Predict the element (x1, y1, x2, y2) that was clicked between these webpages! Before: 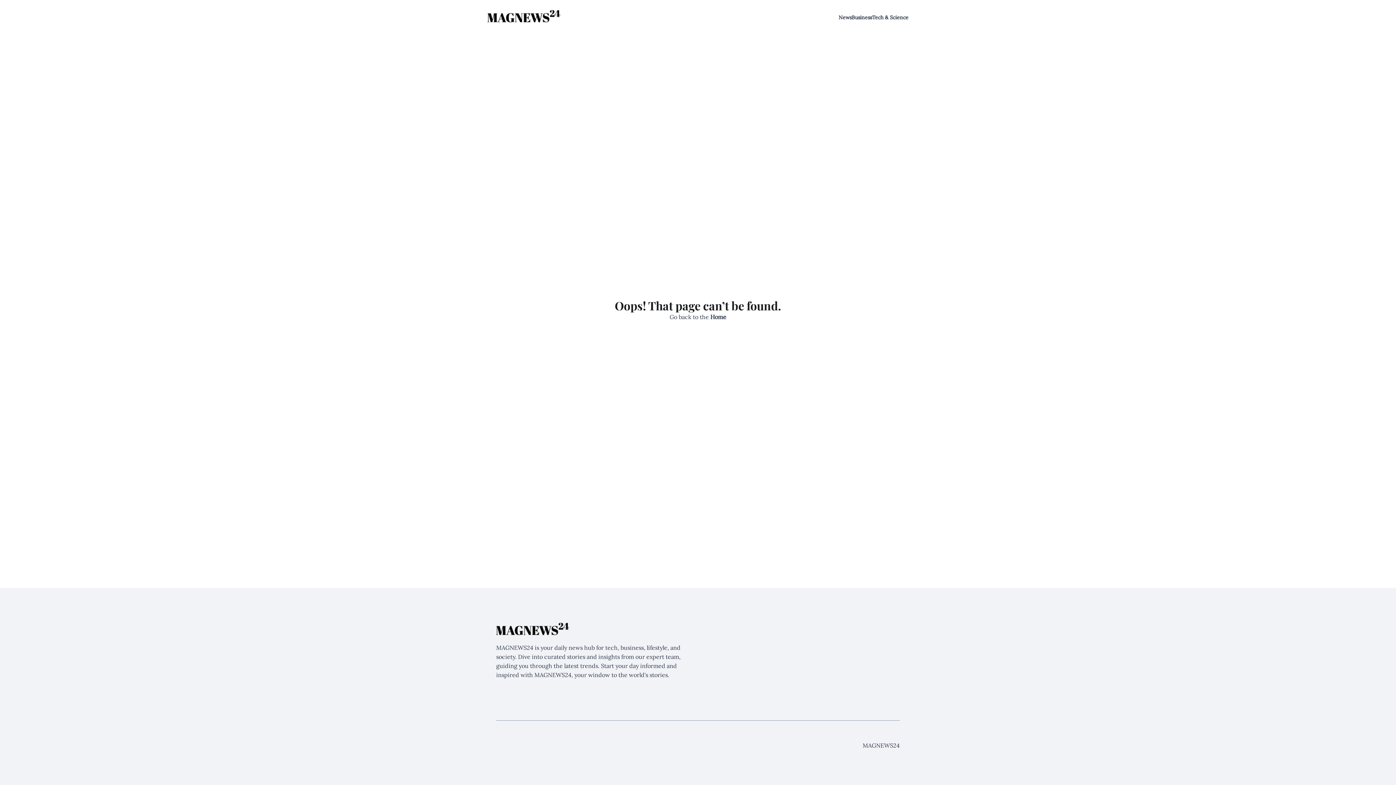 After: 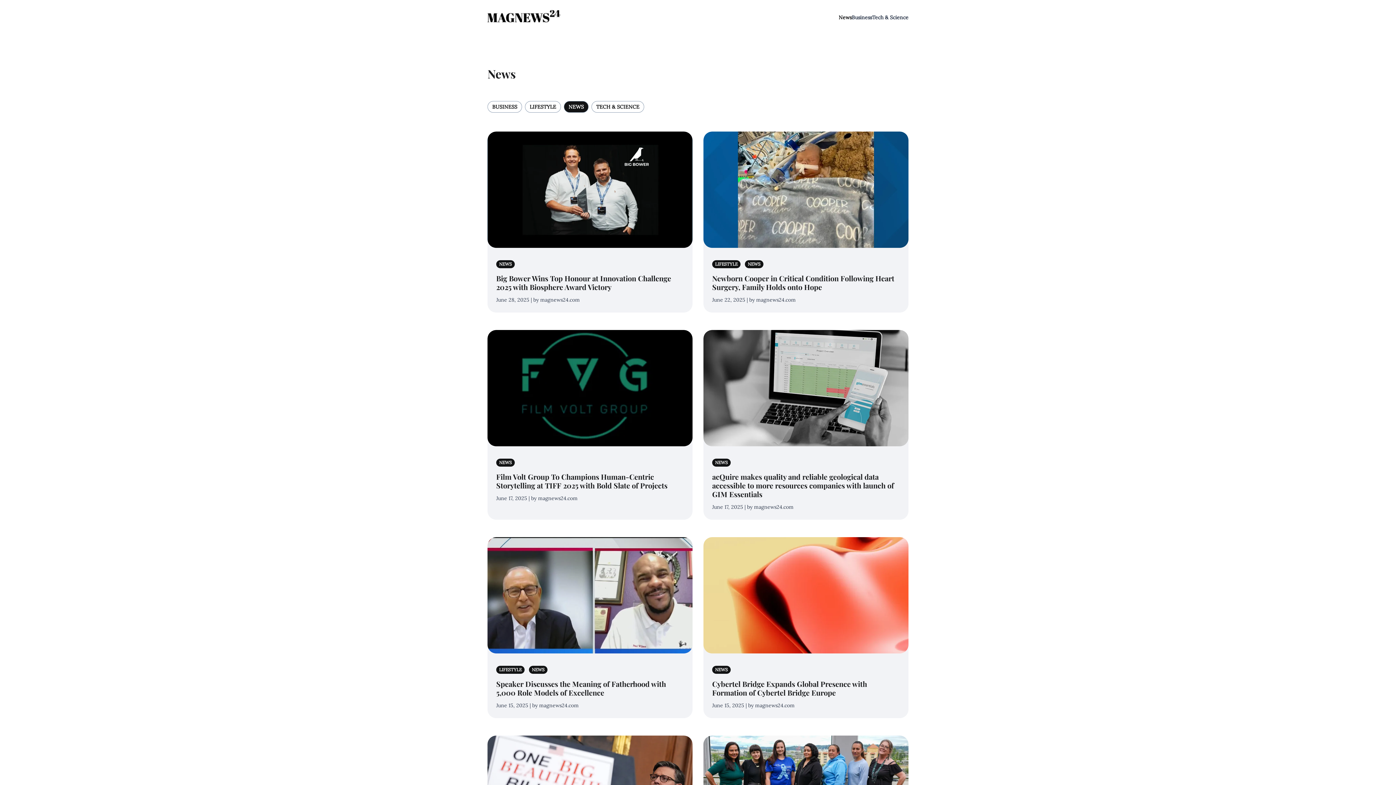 Action: label: News bbox: (838, 14, 852, 20)